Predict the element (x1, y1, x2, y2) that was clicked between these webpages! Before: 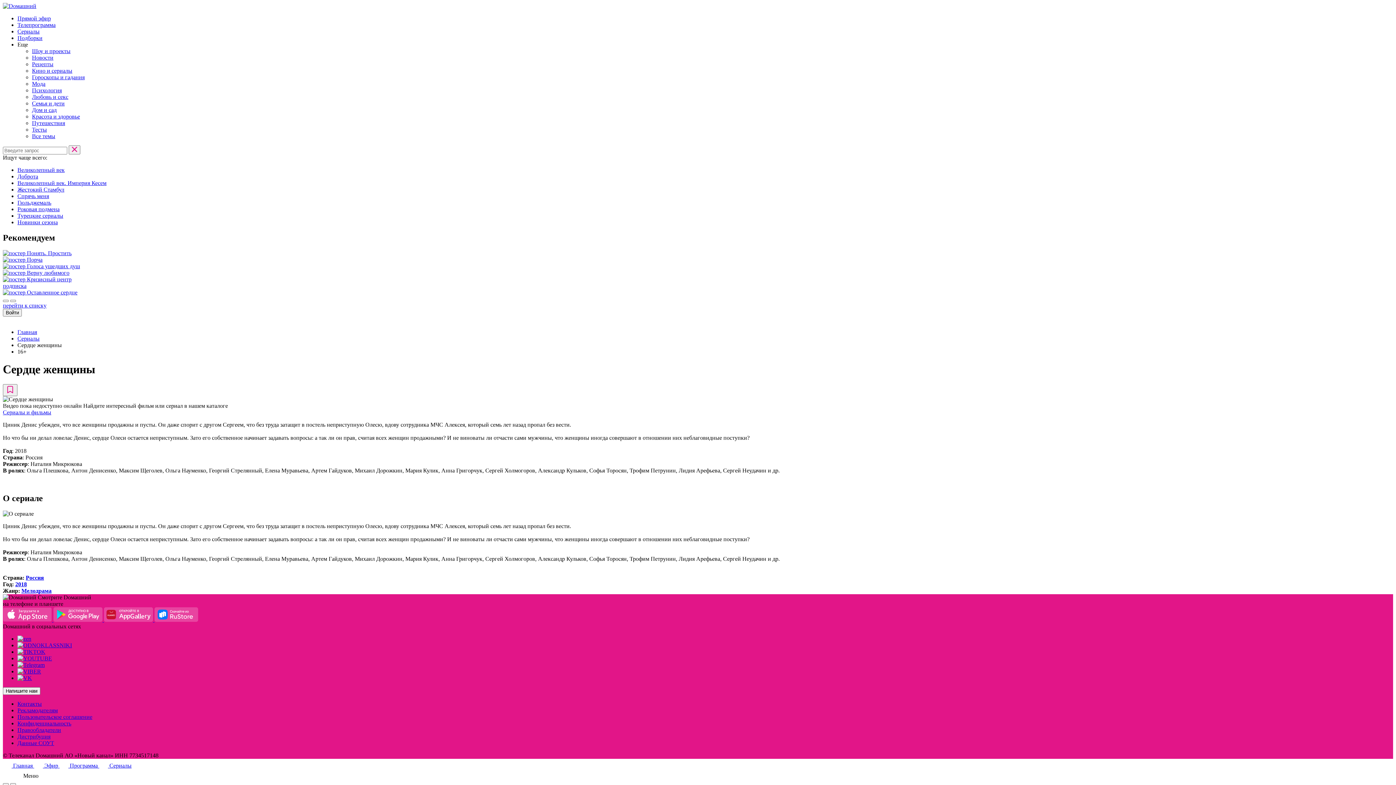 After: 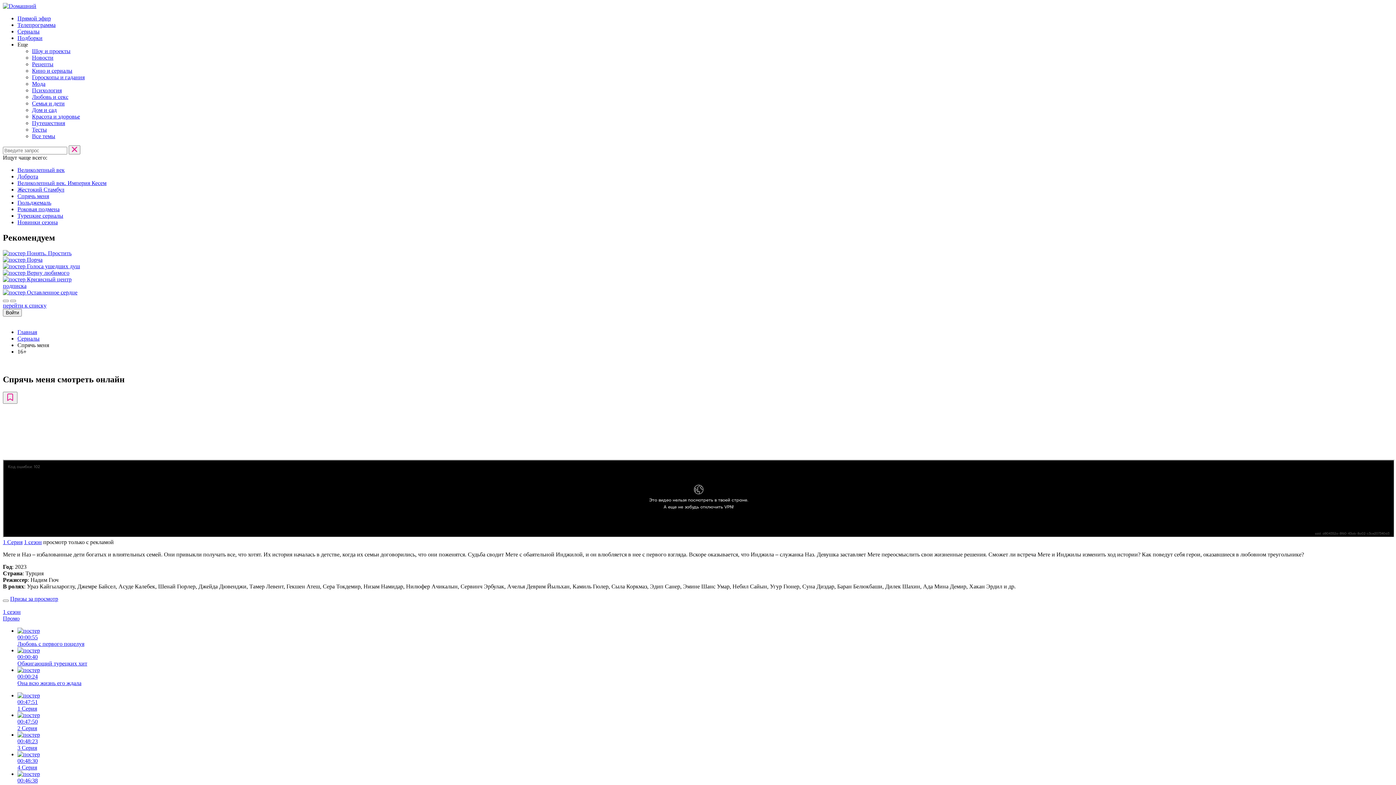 Action: bbox: (17, 193, 49, 199) label: Спрячь меня